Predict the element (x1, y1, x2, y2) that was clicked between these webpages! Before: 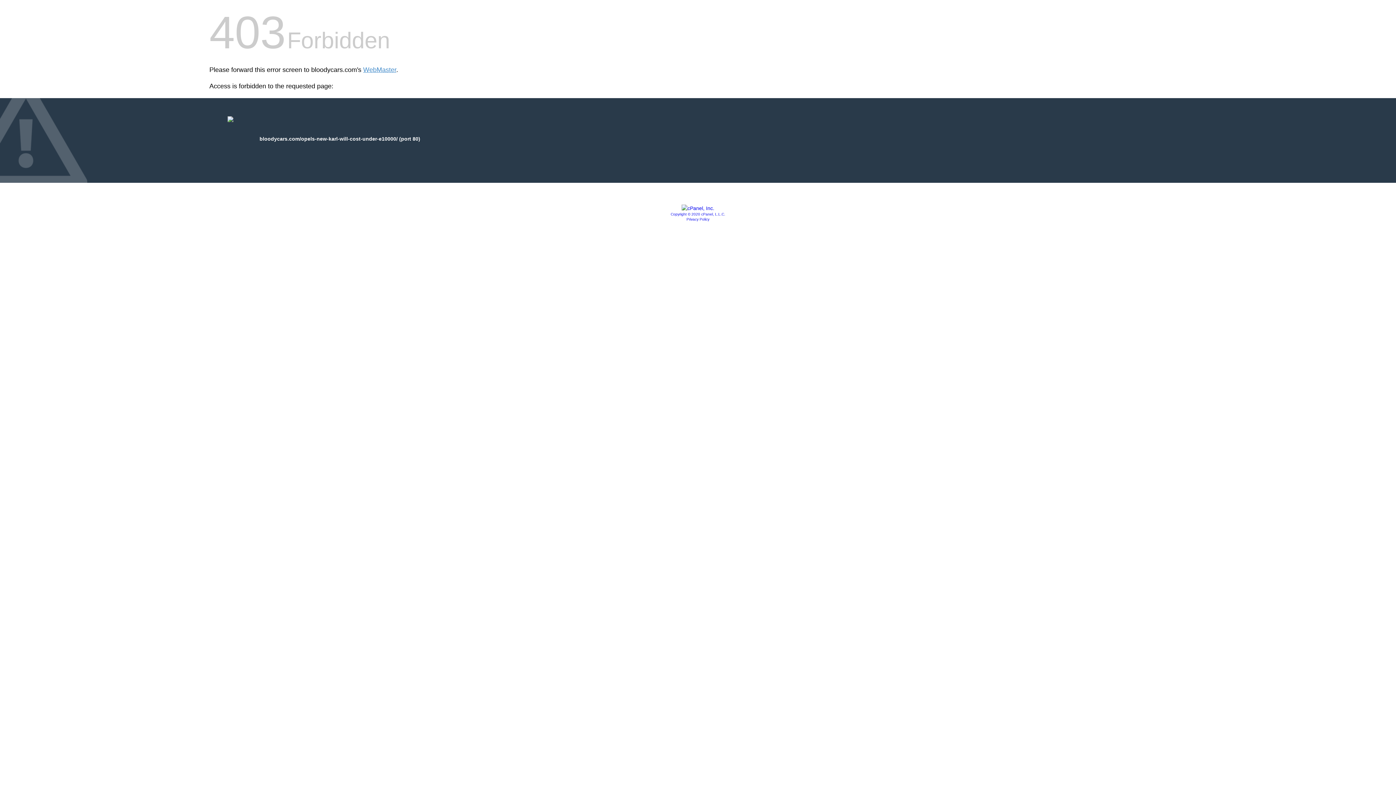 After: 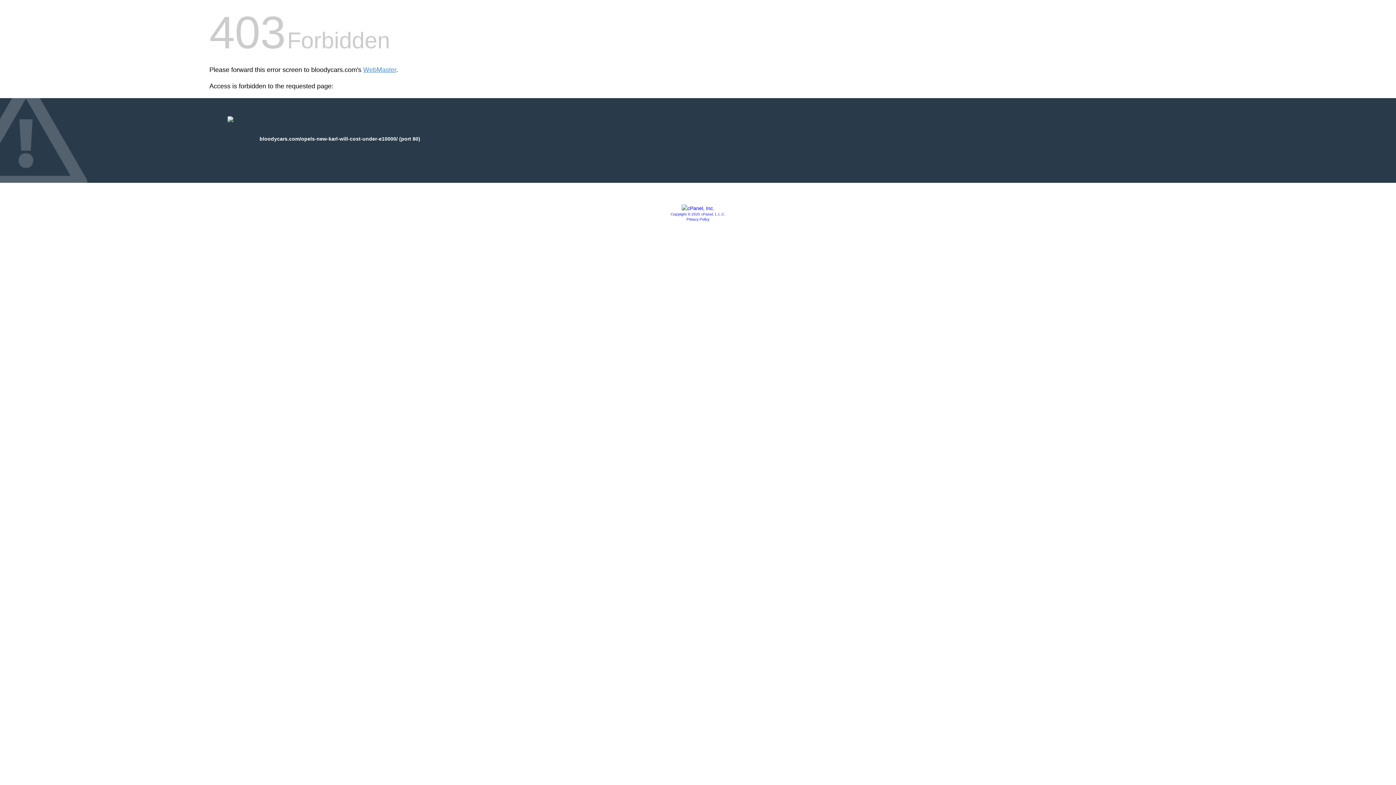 Action: bbox: (686, 217, 709, 221) label: Privacy Policy